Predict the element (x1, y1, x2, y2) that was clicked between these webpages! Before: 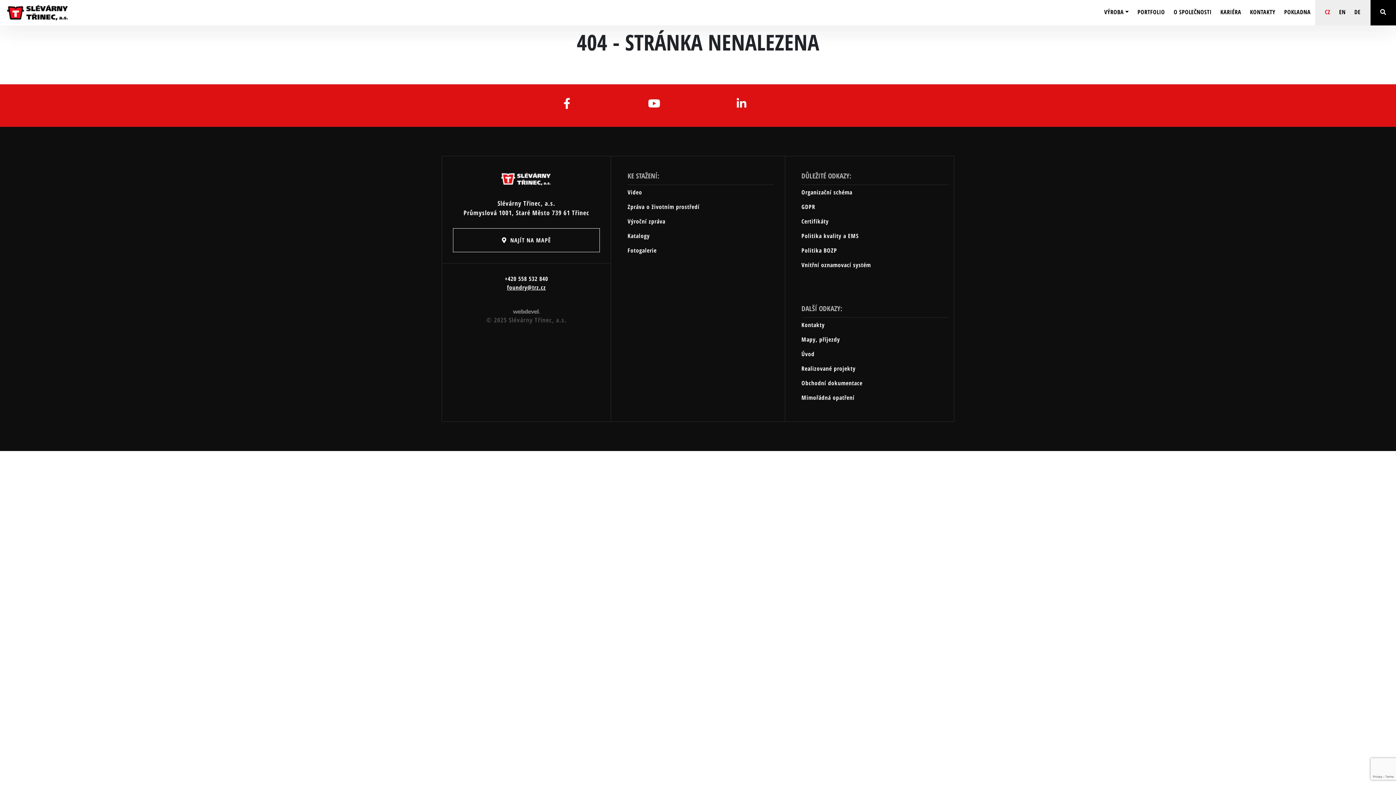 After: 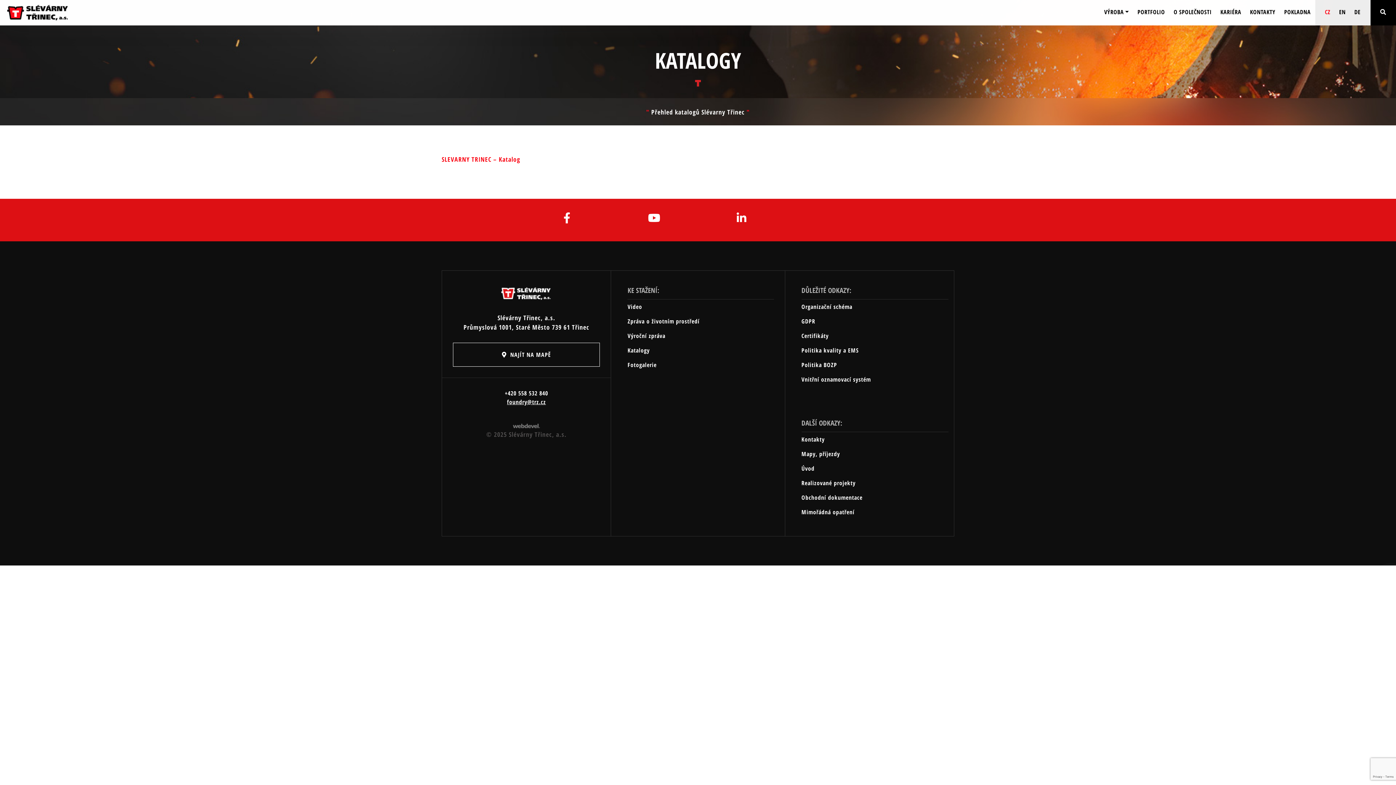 Action: label: Katalogy bbox: (627, 232, 649, 240)